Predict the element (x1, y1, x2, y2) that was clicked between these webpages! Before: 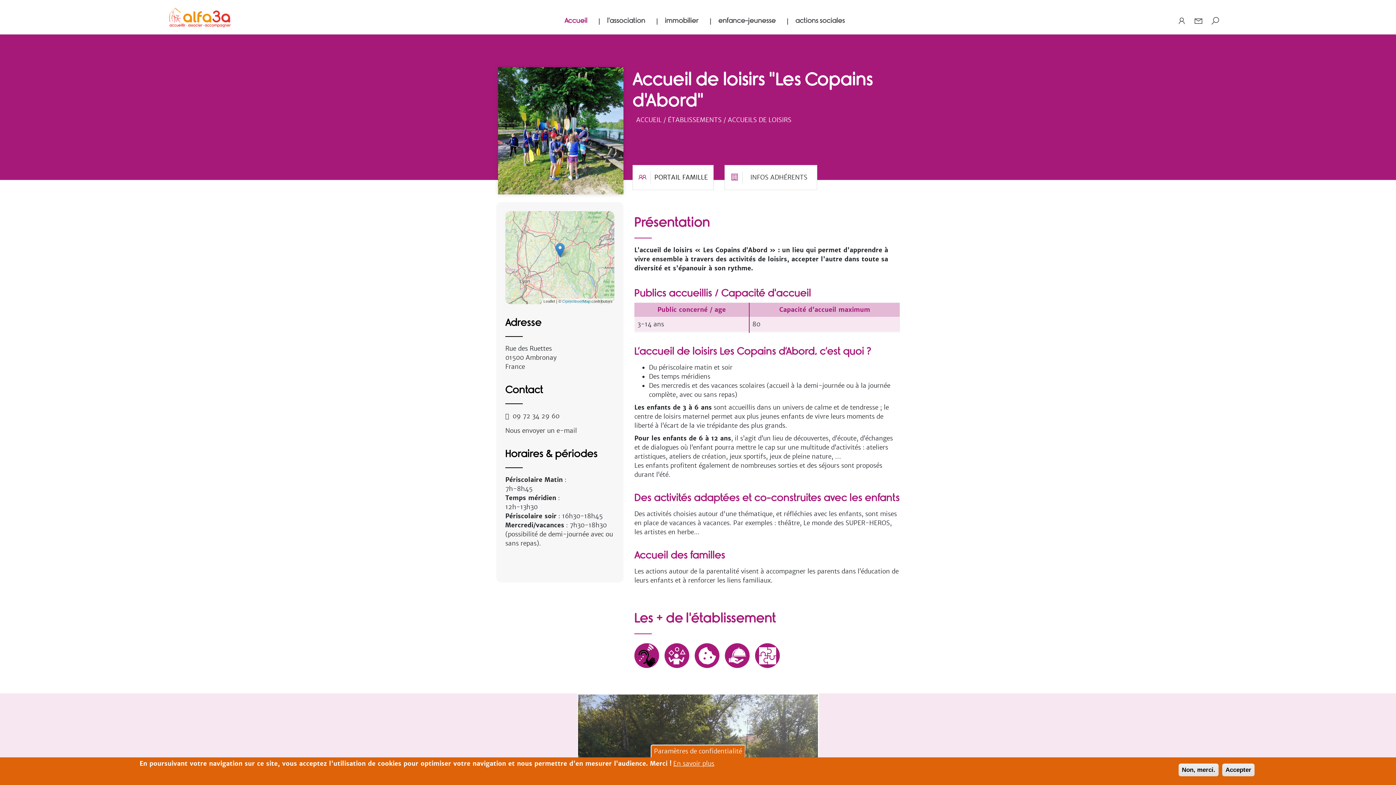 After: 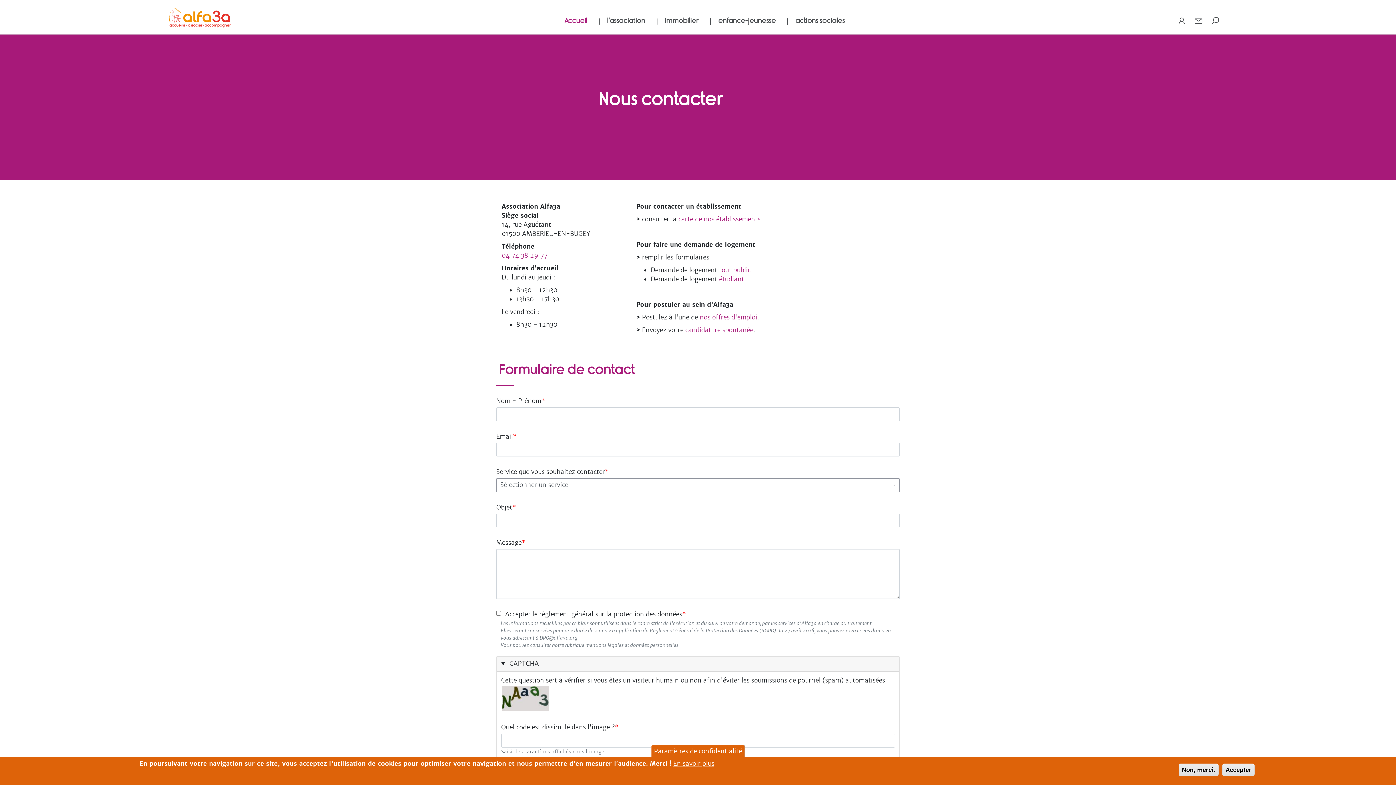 Action: bbox: (1194, 17, 1203, 26)